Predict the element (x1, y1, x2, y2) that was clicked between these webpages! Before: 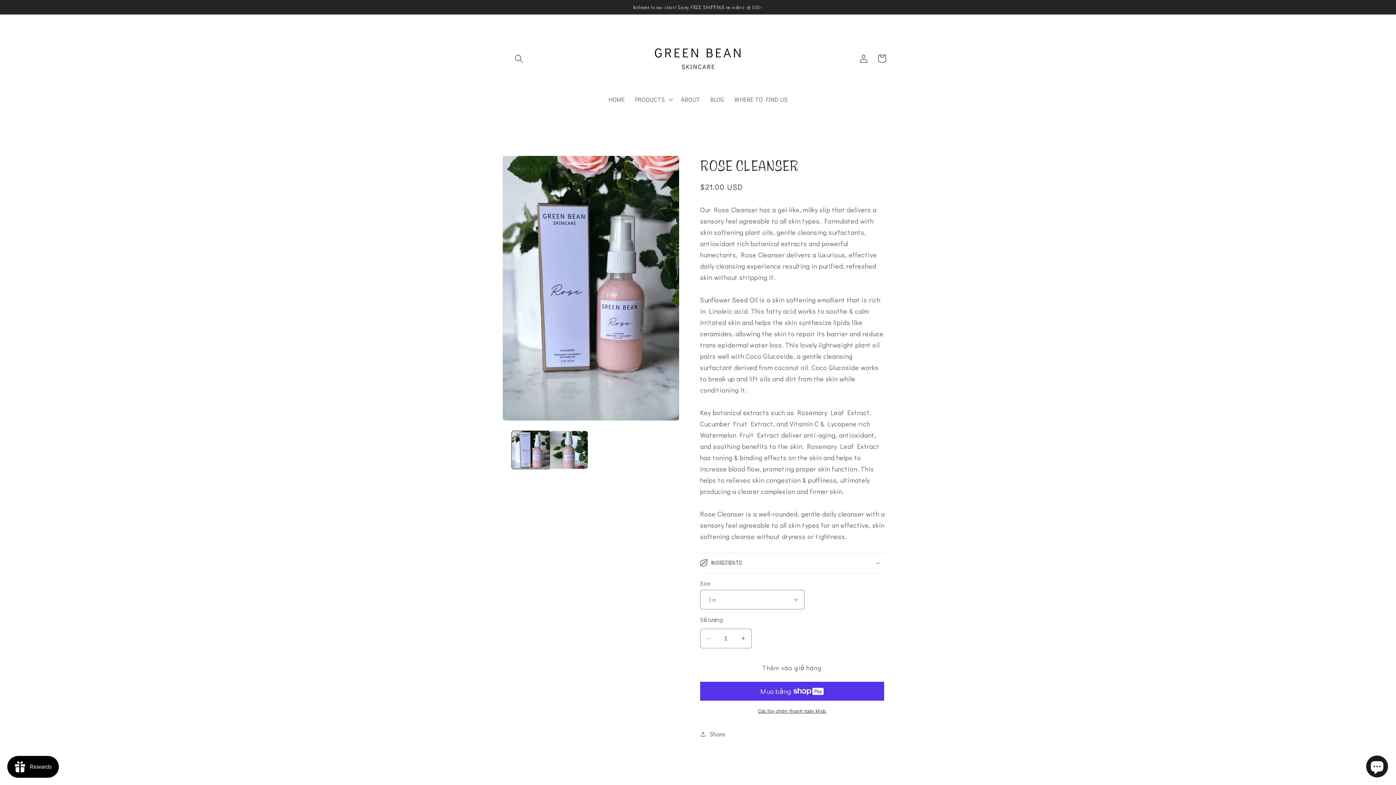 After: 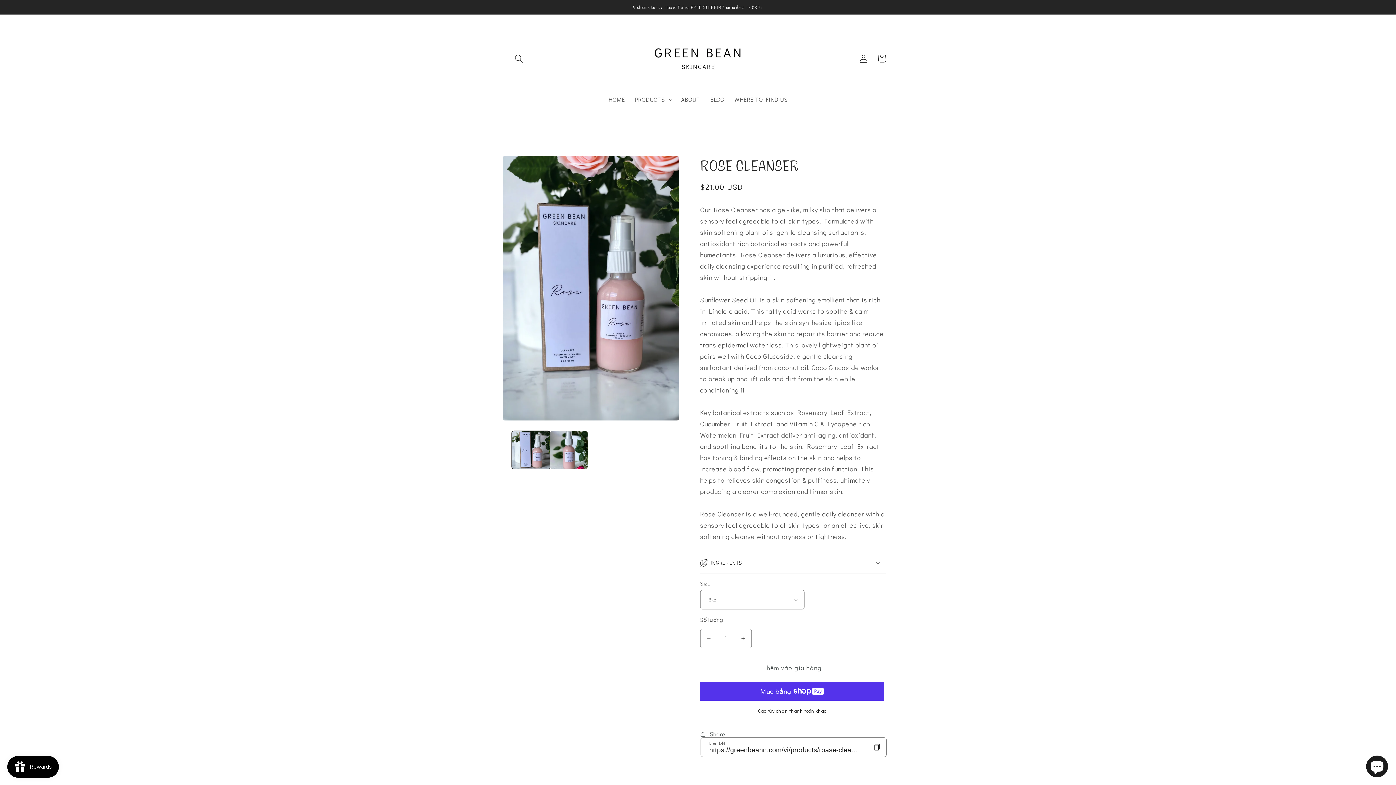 Action: bbox: (700, 725, 725, 743) label: Share